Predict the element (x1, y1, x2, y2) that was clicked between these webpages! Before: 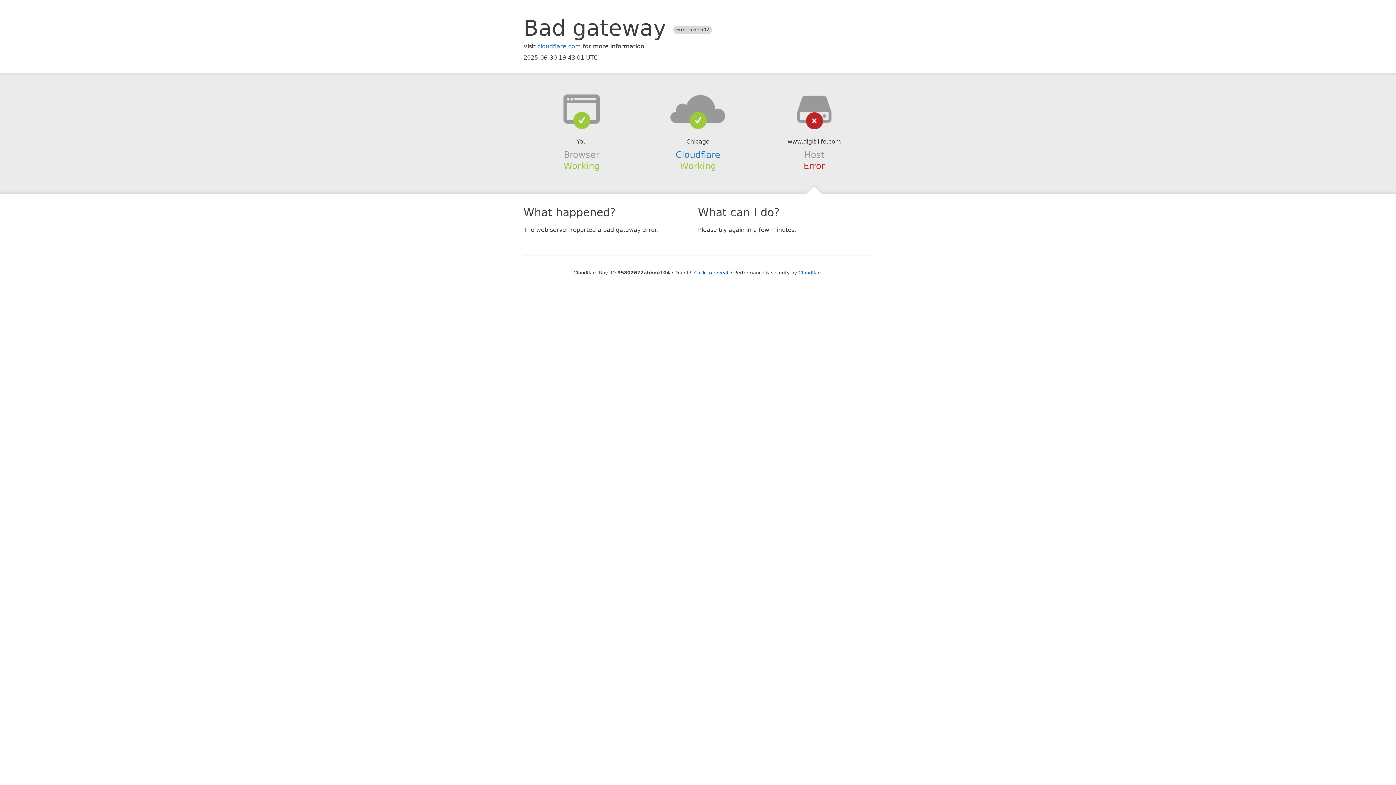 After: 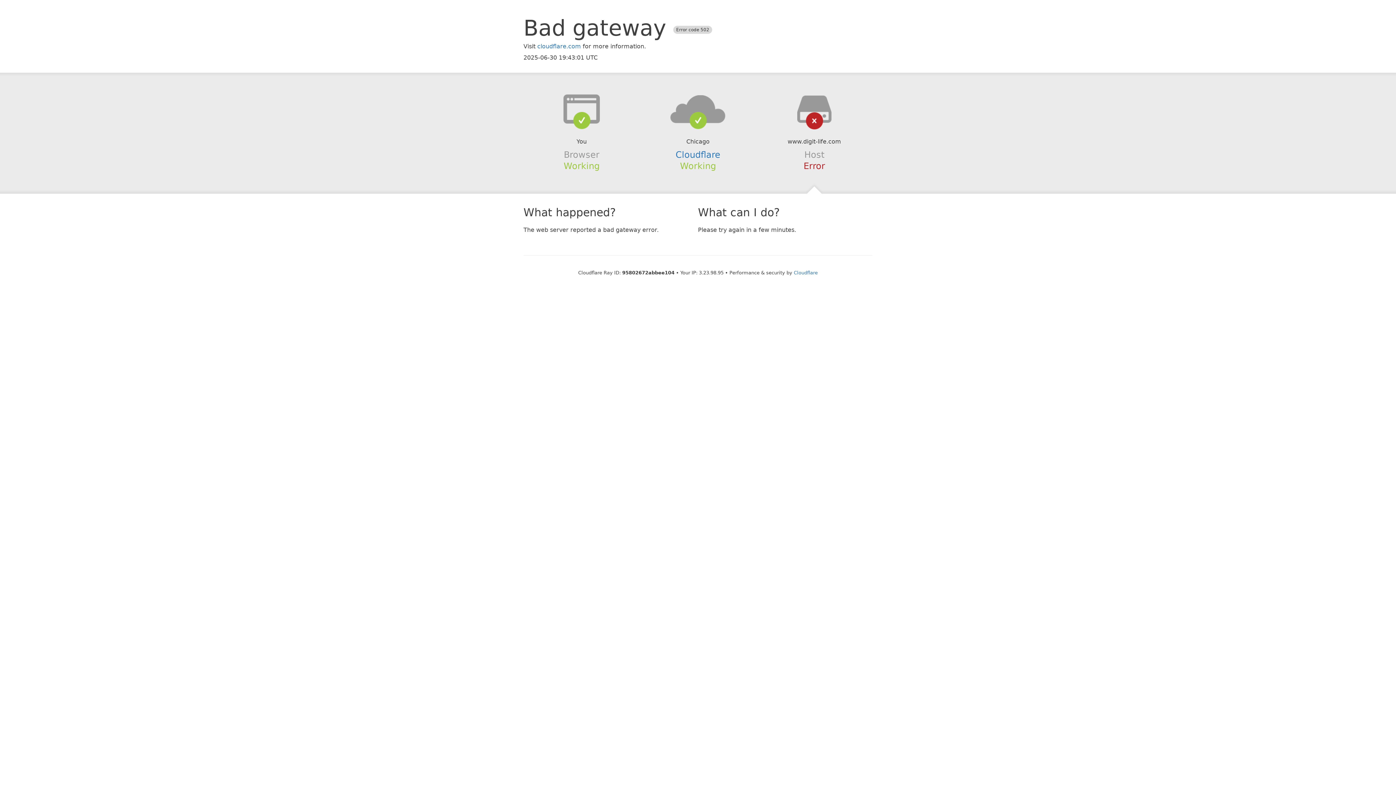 Action: label: Click to reveal bbox: (694, 270, 728, 275)